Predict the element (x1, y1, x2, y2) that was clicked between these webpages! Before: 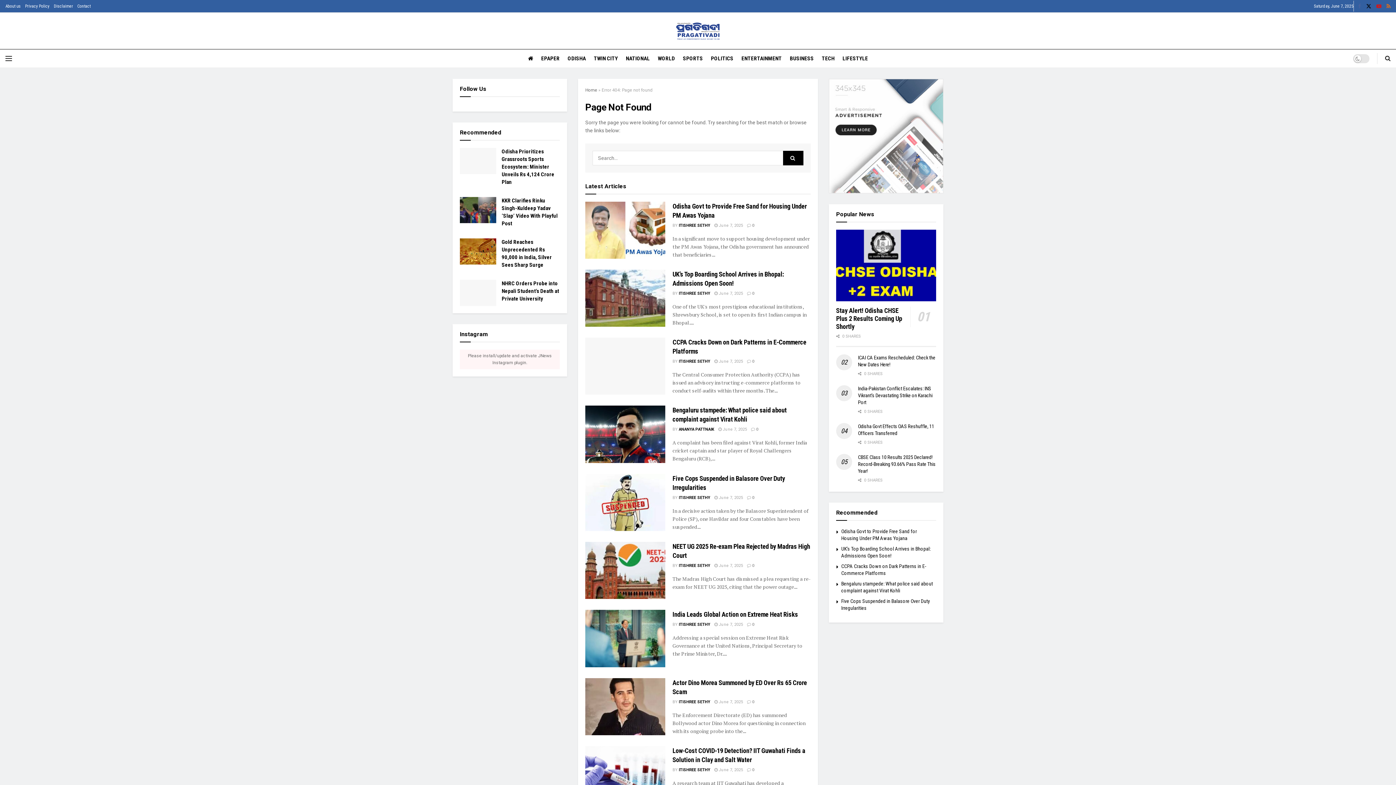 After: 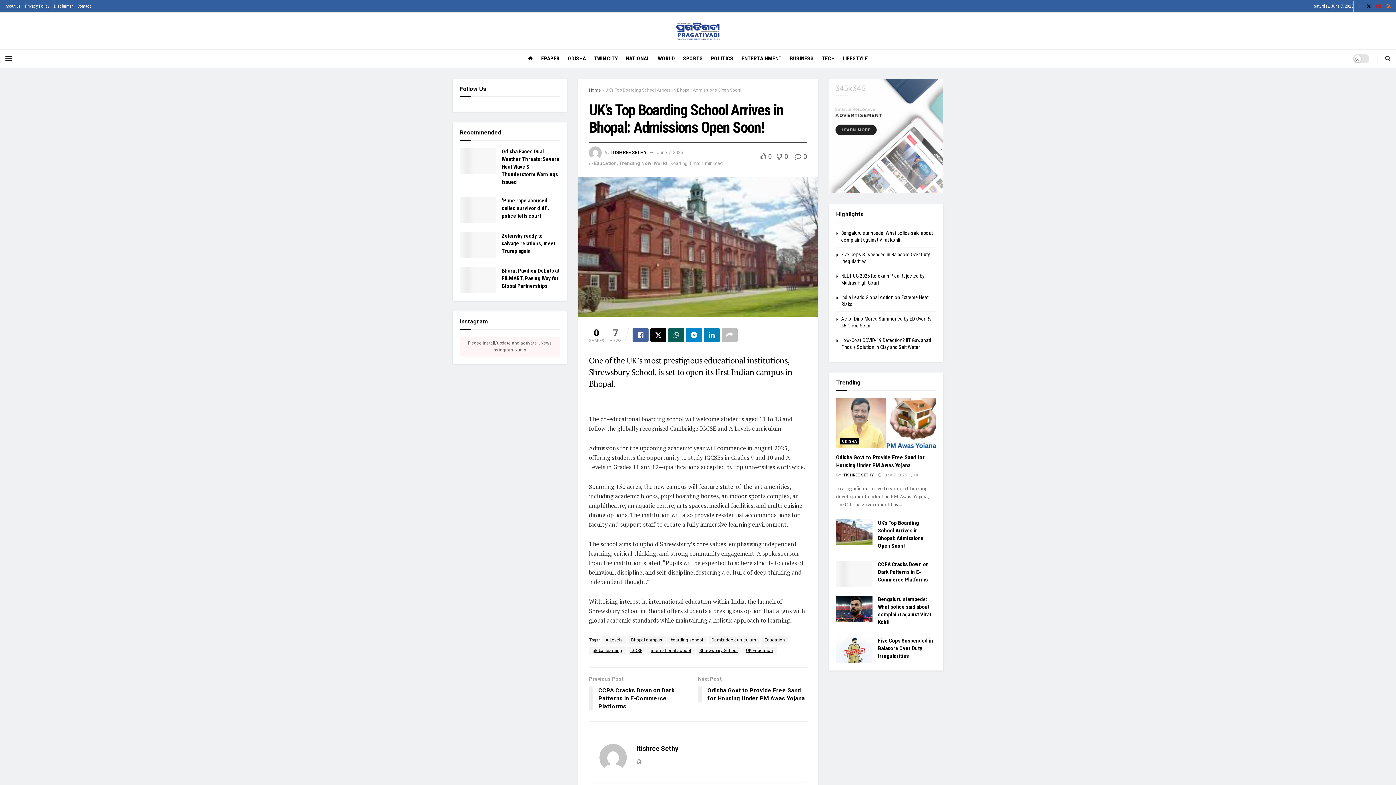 Action: bbox: (714, 291, 743, 295) label:  June 7, 2025